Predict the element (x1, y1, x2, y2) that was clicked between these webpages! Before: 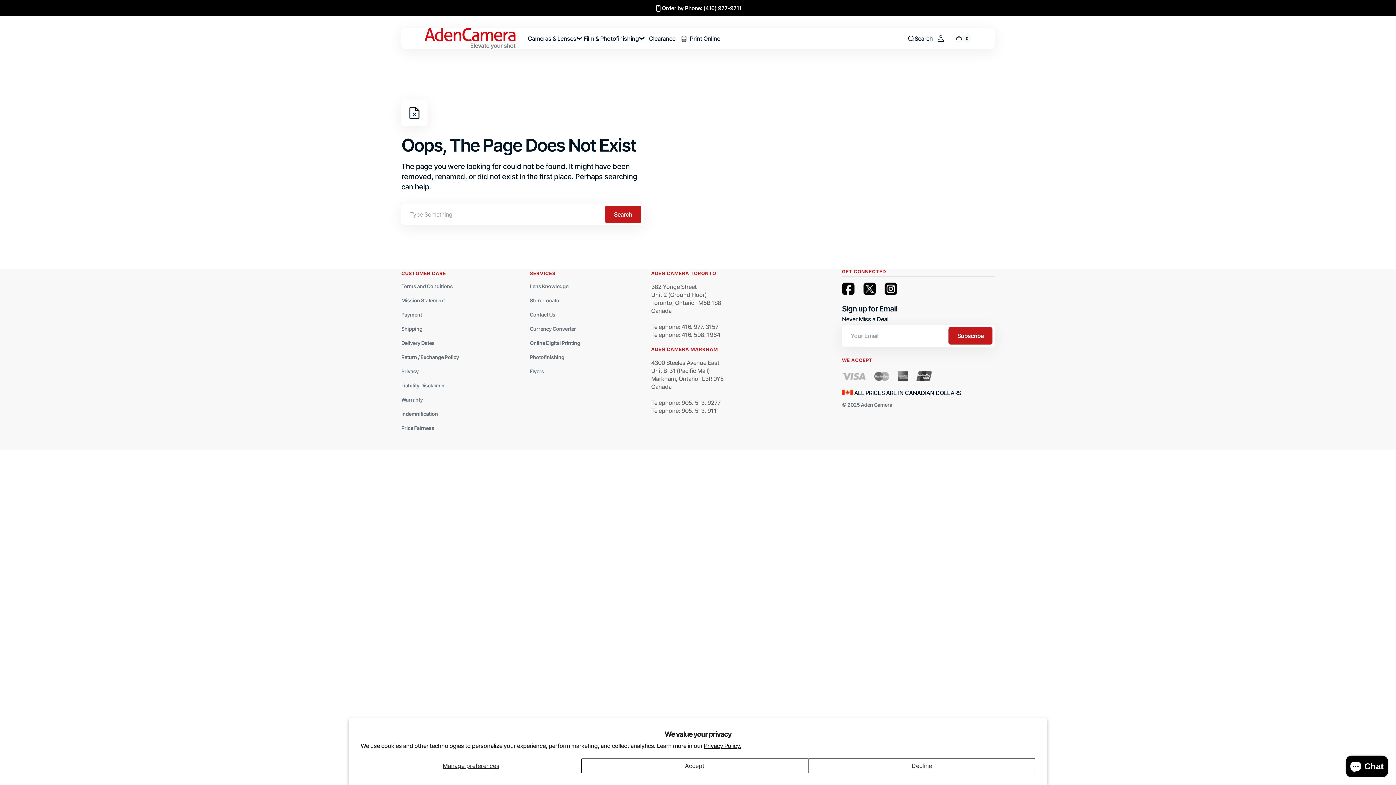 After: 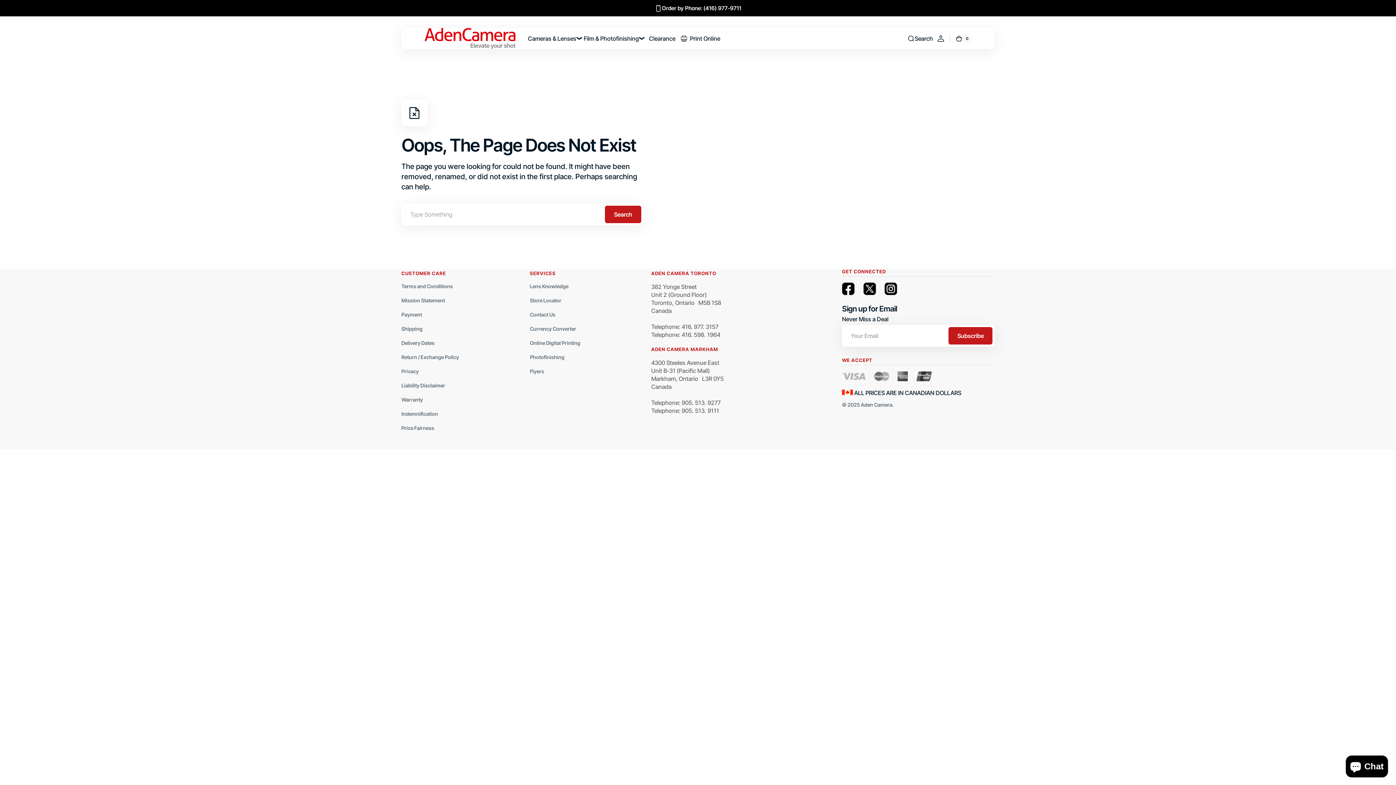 Action: bbox: (808, 758, 1035, 773) label: Decline